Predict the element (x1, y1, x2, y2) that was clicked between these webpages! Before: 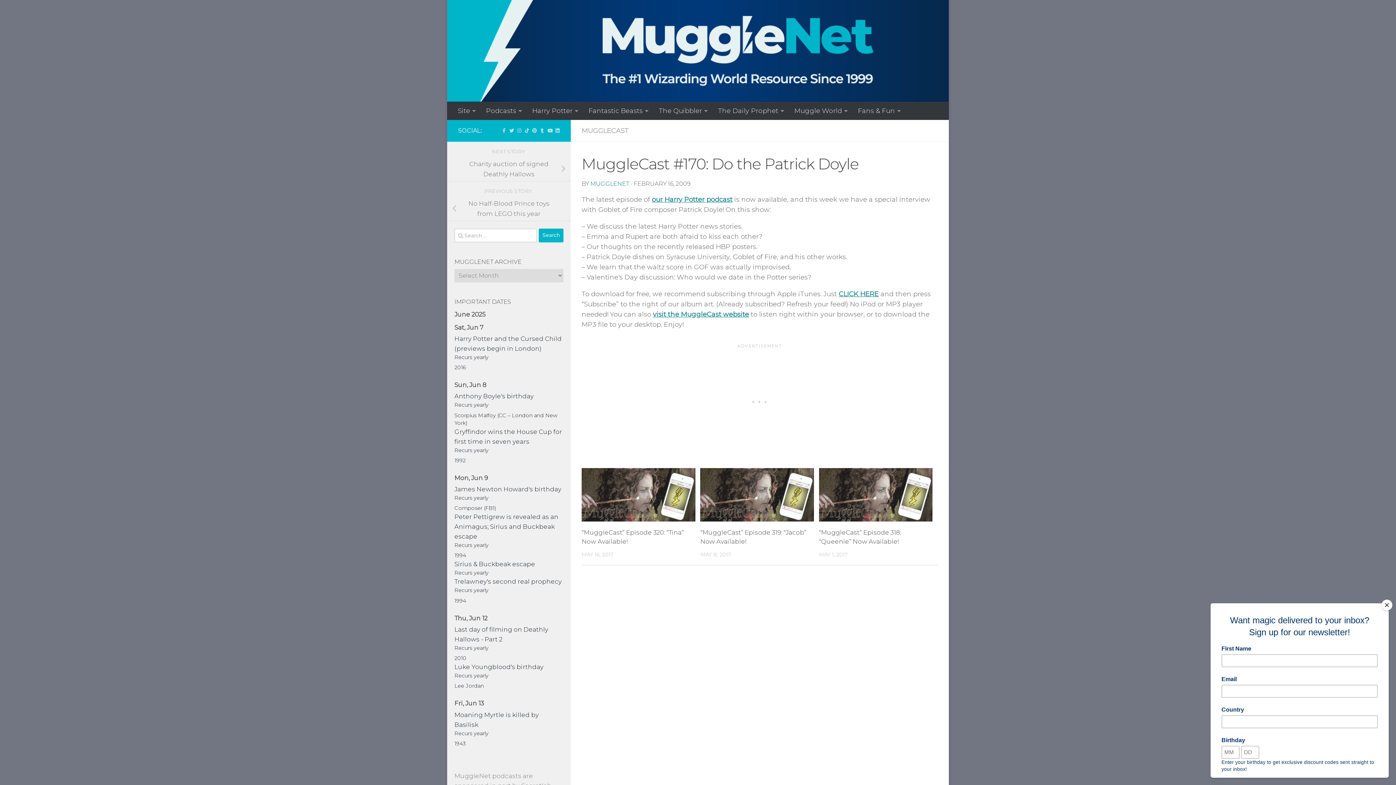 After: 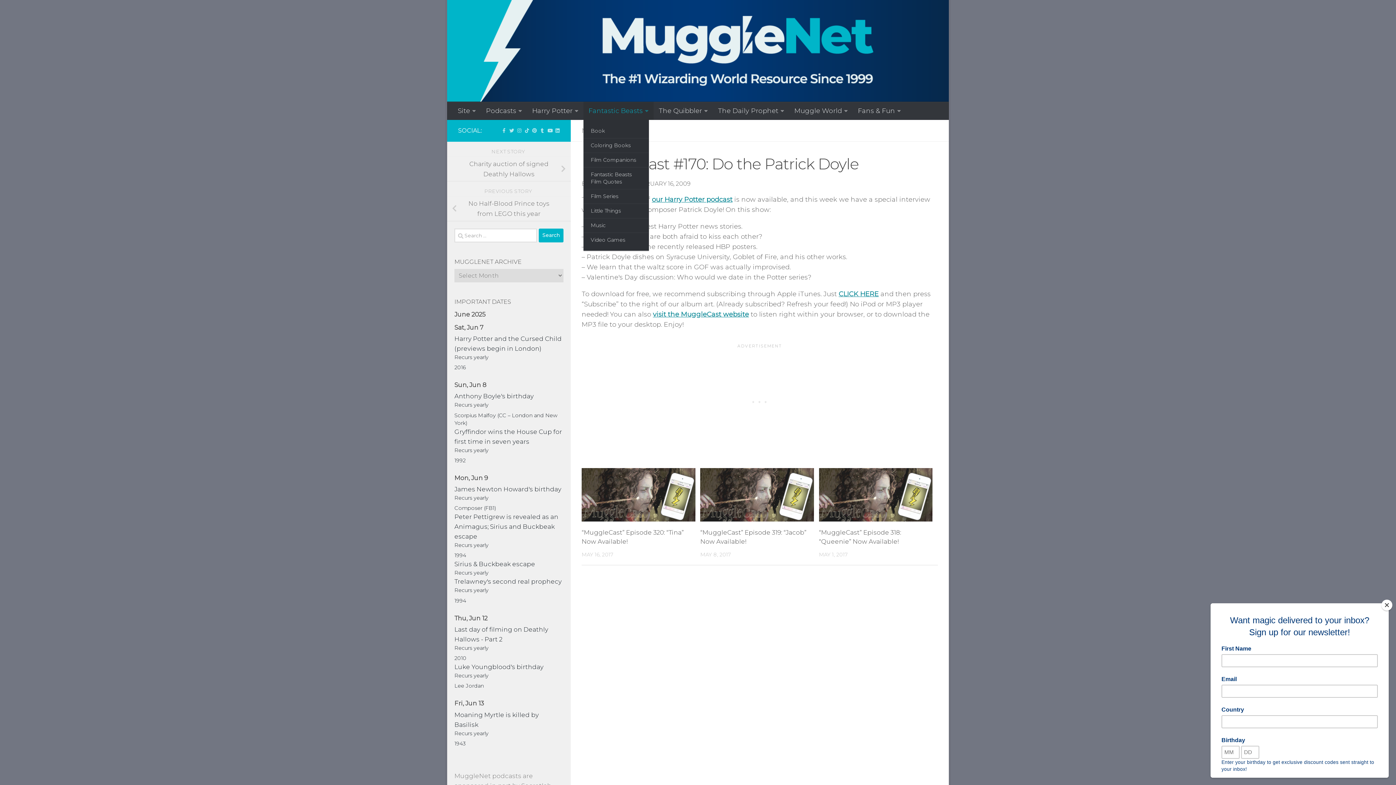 Action: bbox: (583, 101, 653, 120) label: Fantastic Beasts